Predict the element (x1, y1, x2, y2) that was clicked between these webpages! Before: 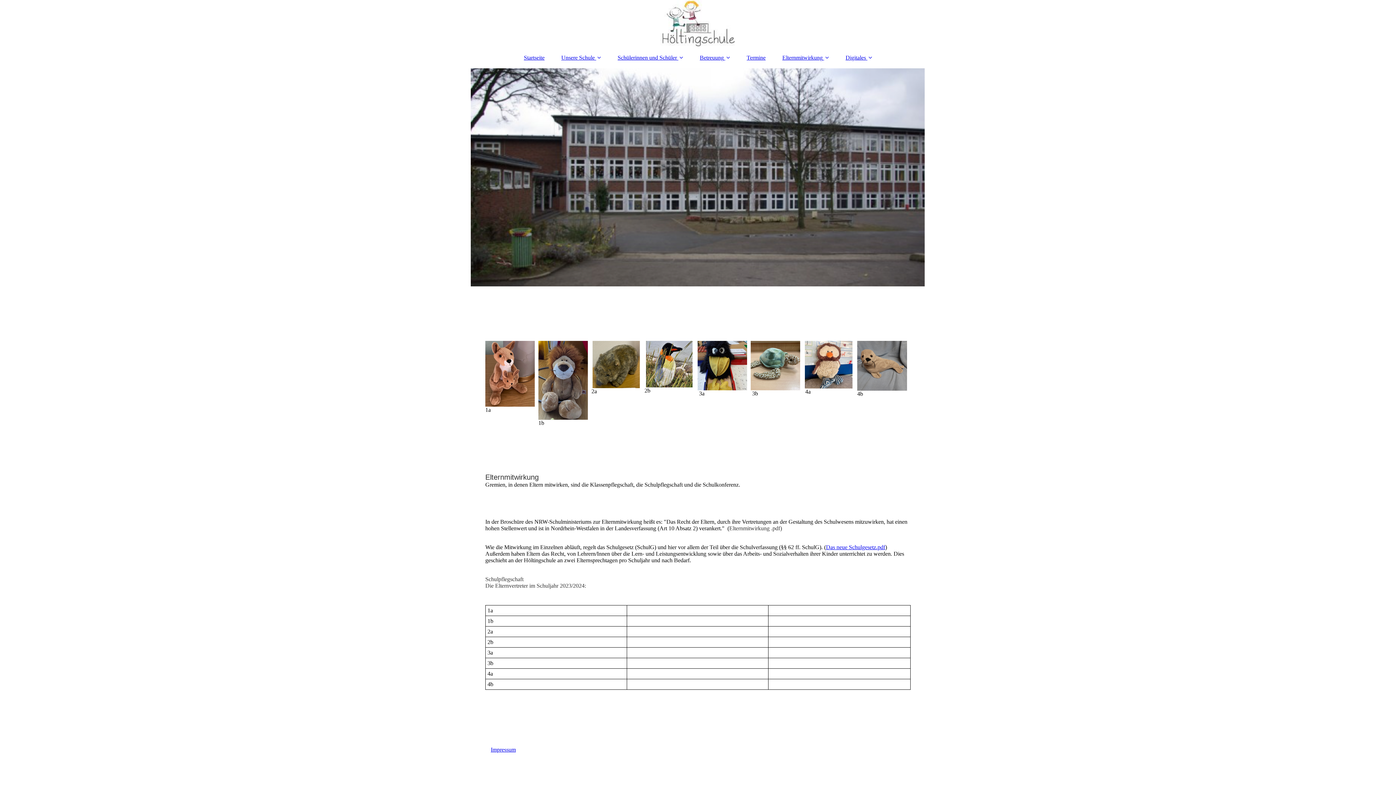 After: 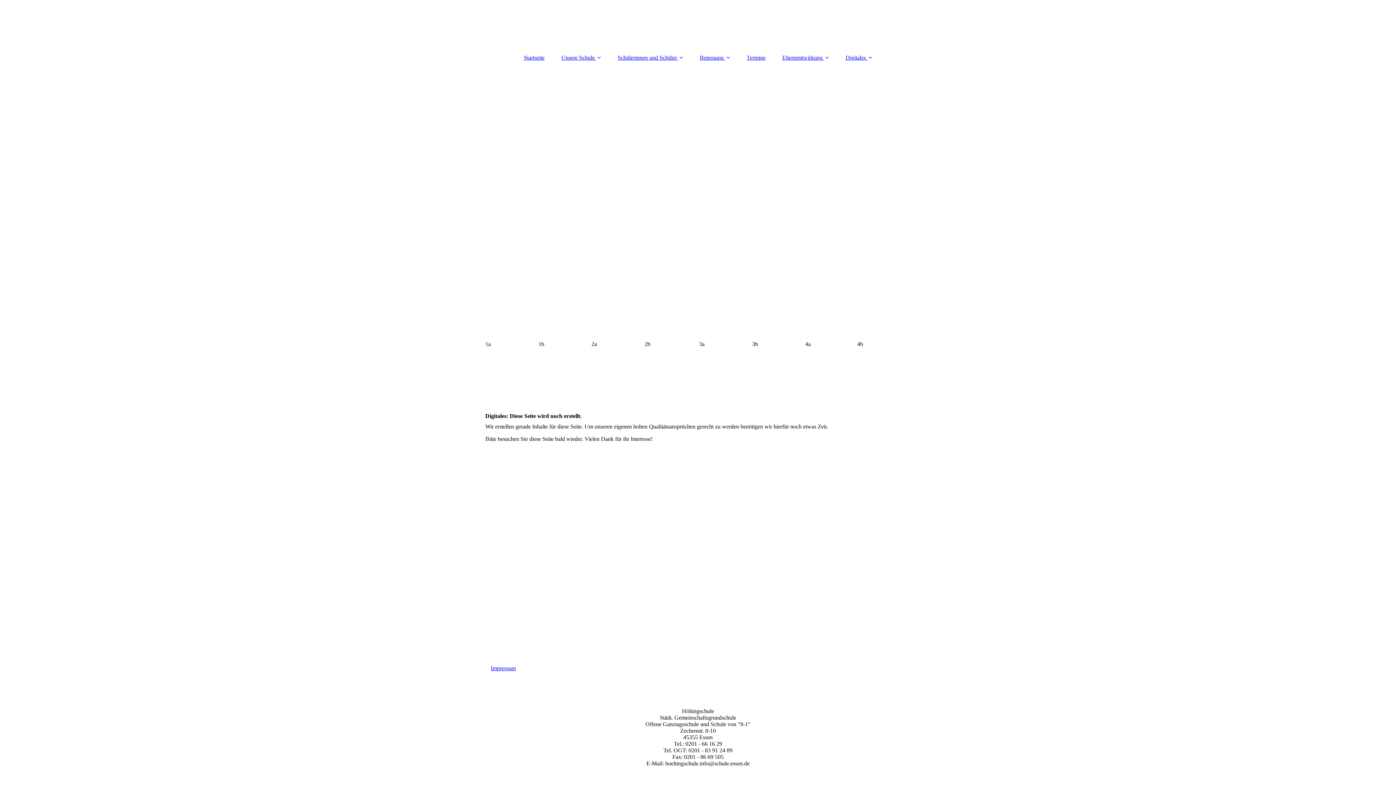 Action: label: Digitales  bbox: (838, 50, 879, 64)